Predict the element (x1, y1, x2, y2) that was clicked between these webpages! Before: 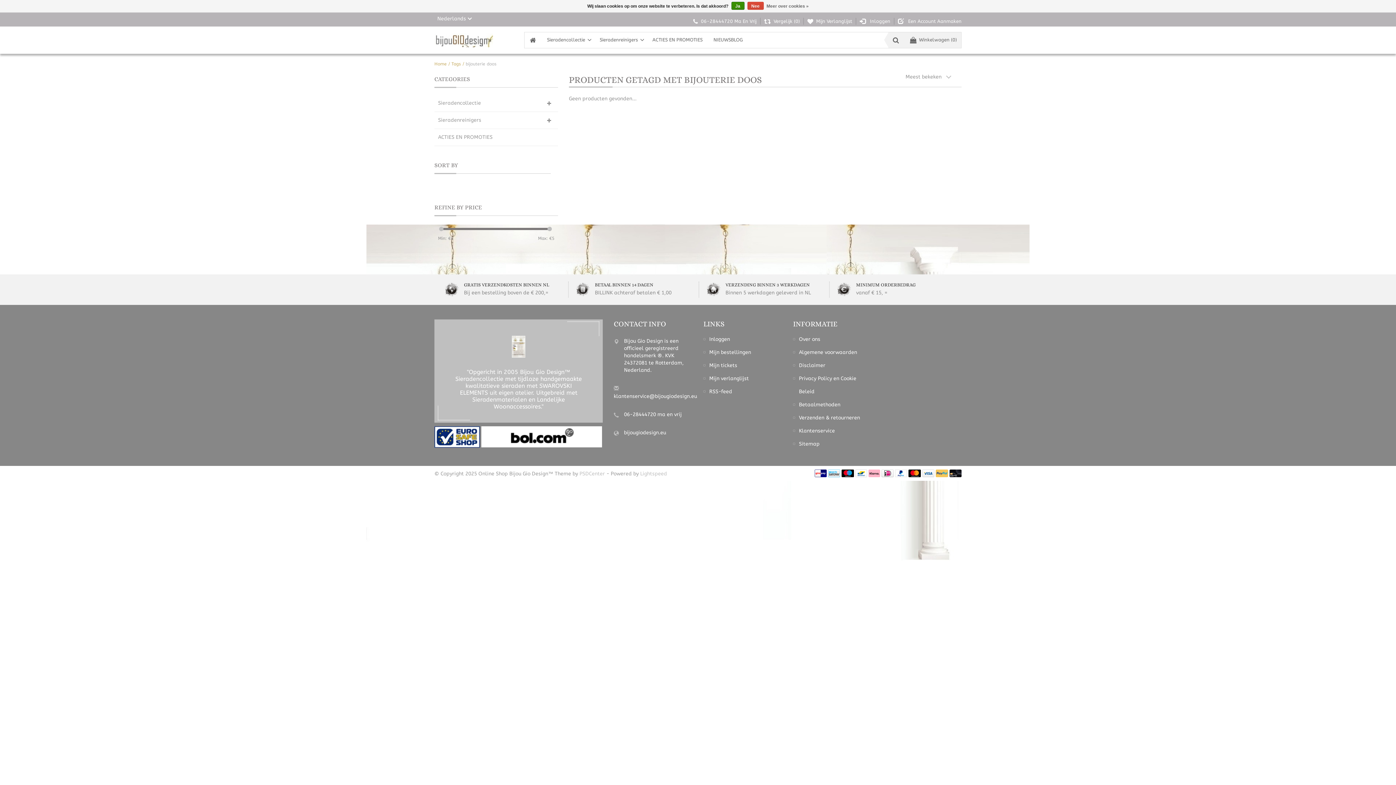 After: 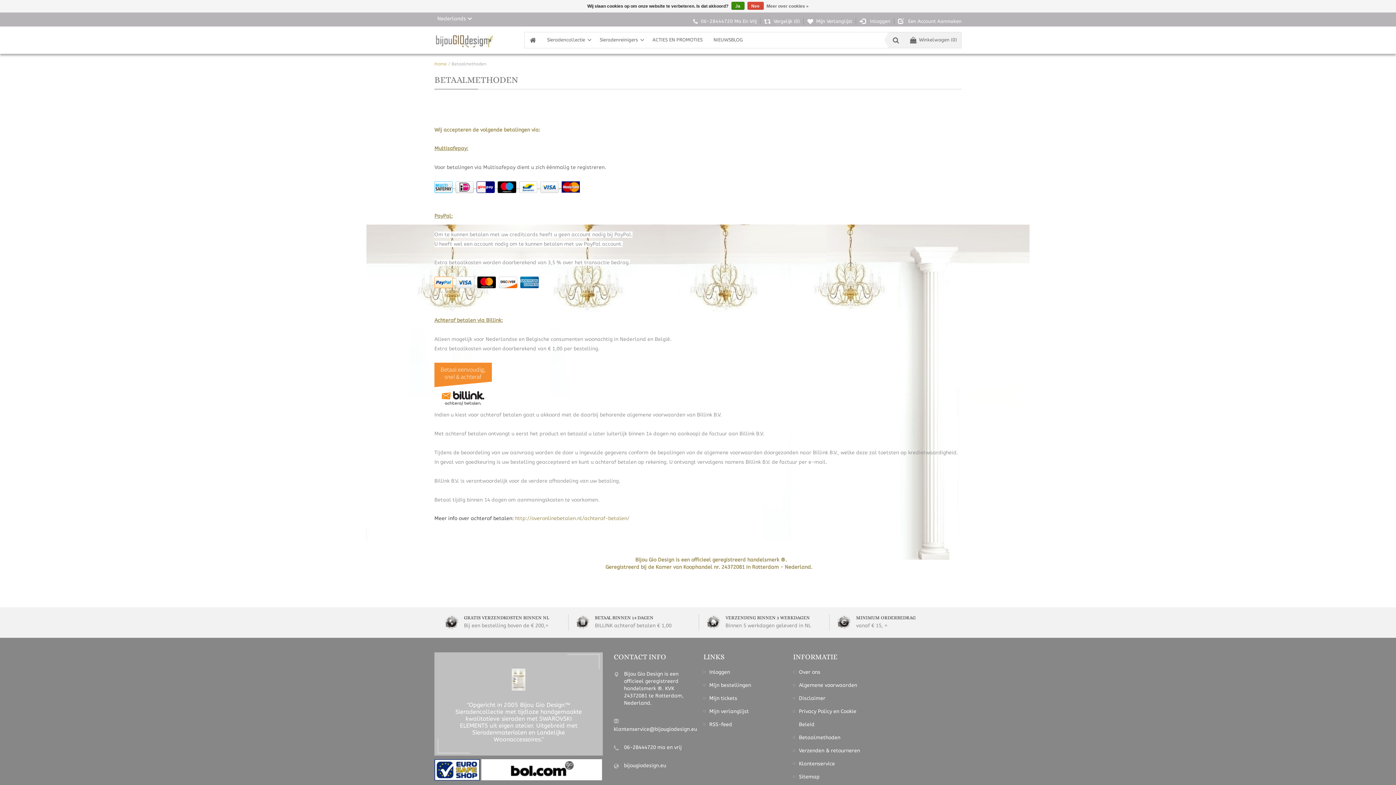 Action: bbox: (922, 470, 934, 476)